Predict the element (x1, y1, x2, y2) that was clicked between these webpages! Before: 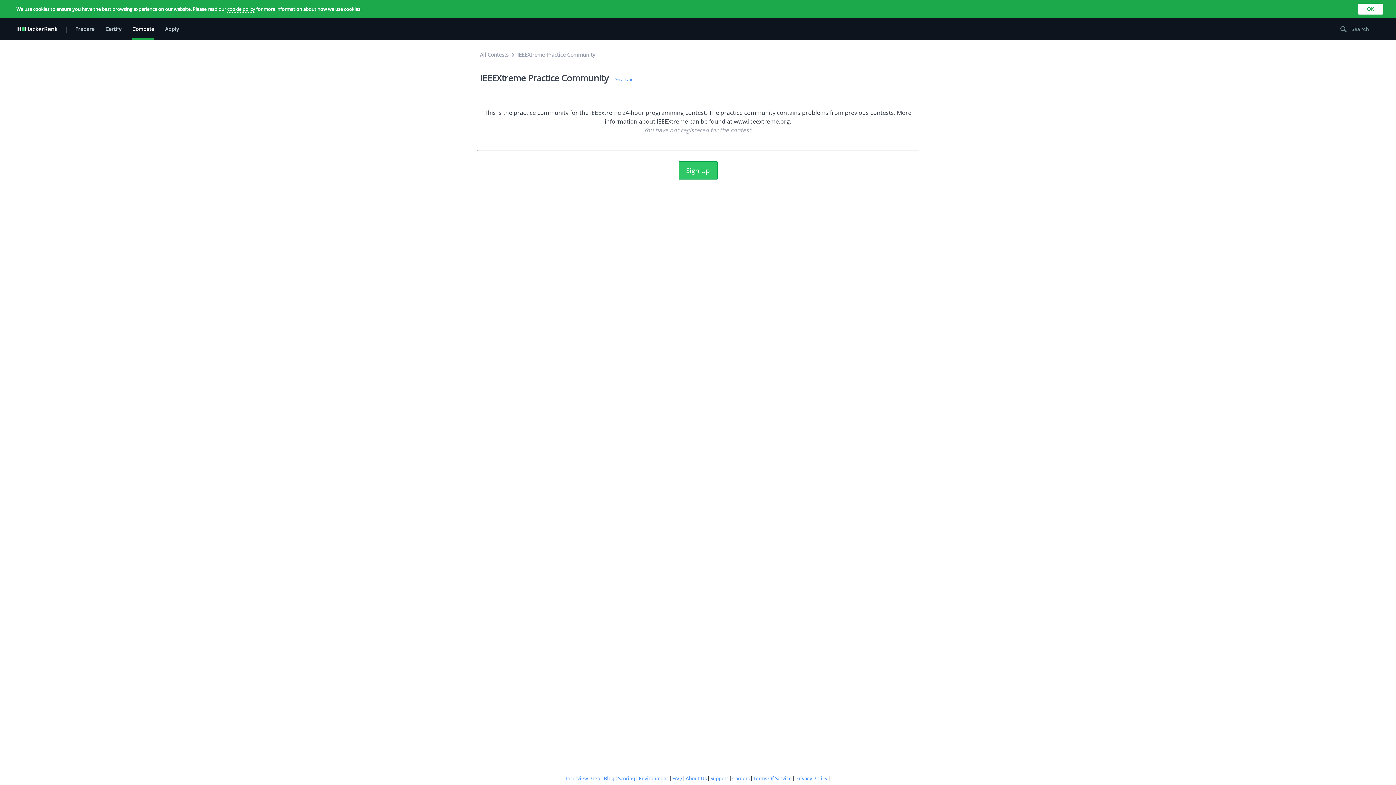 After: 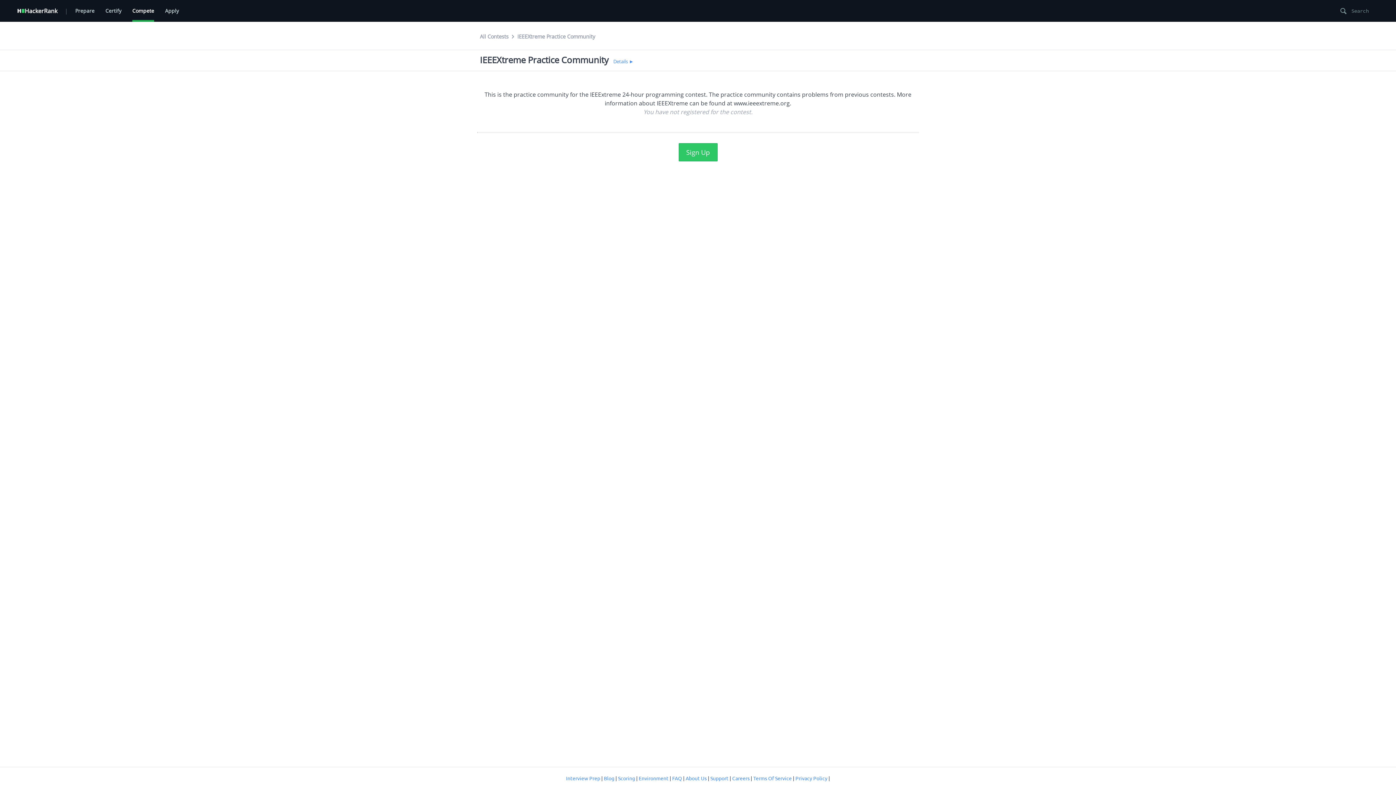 Action: label: OK bbox: (1358, 3, 1383, 14)